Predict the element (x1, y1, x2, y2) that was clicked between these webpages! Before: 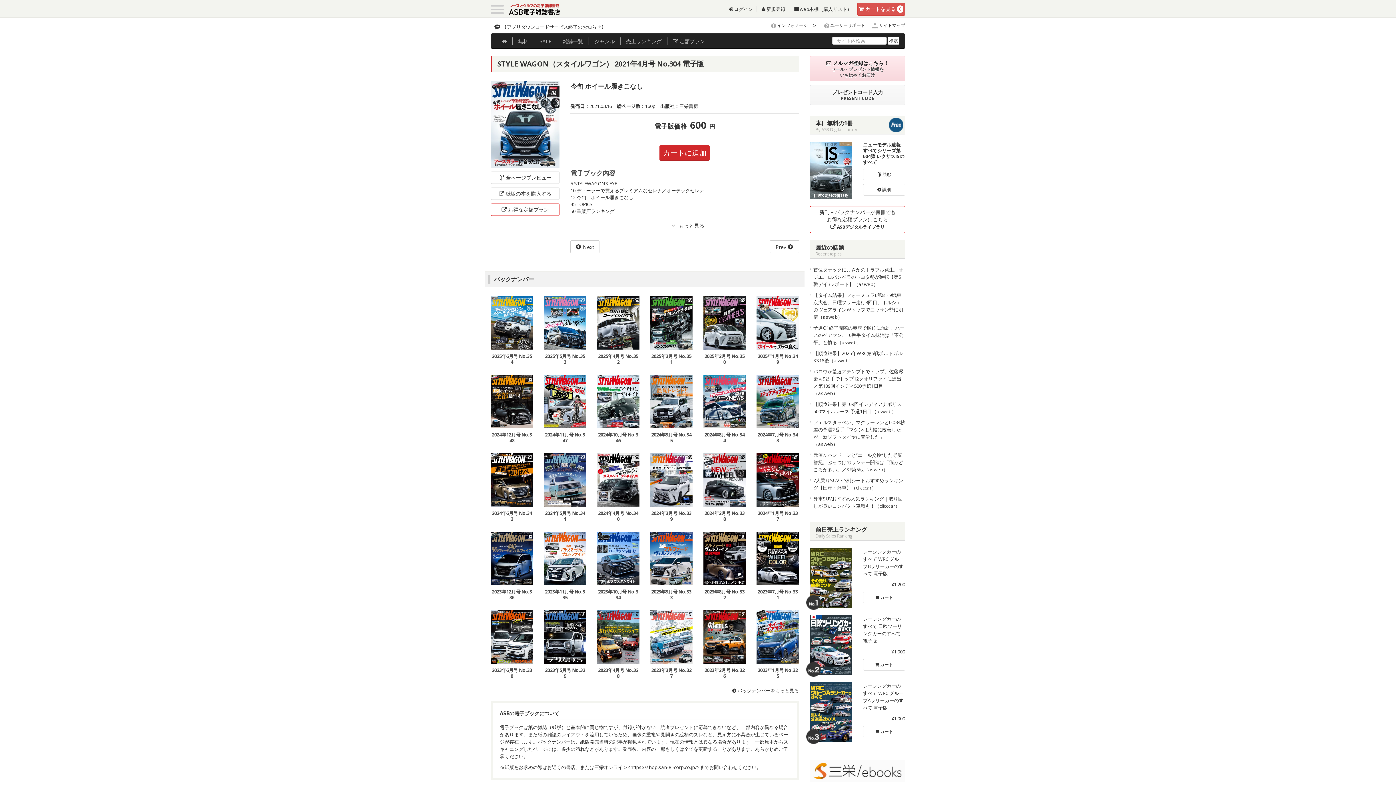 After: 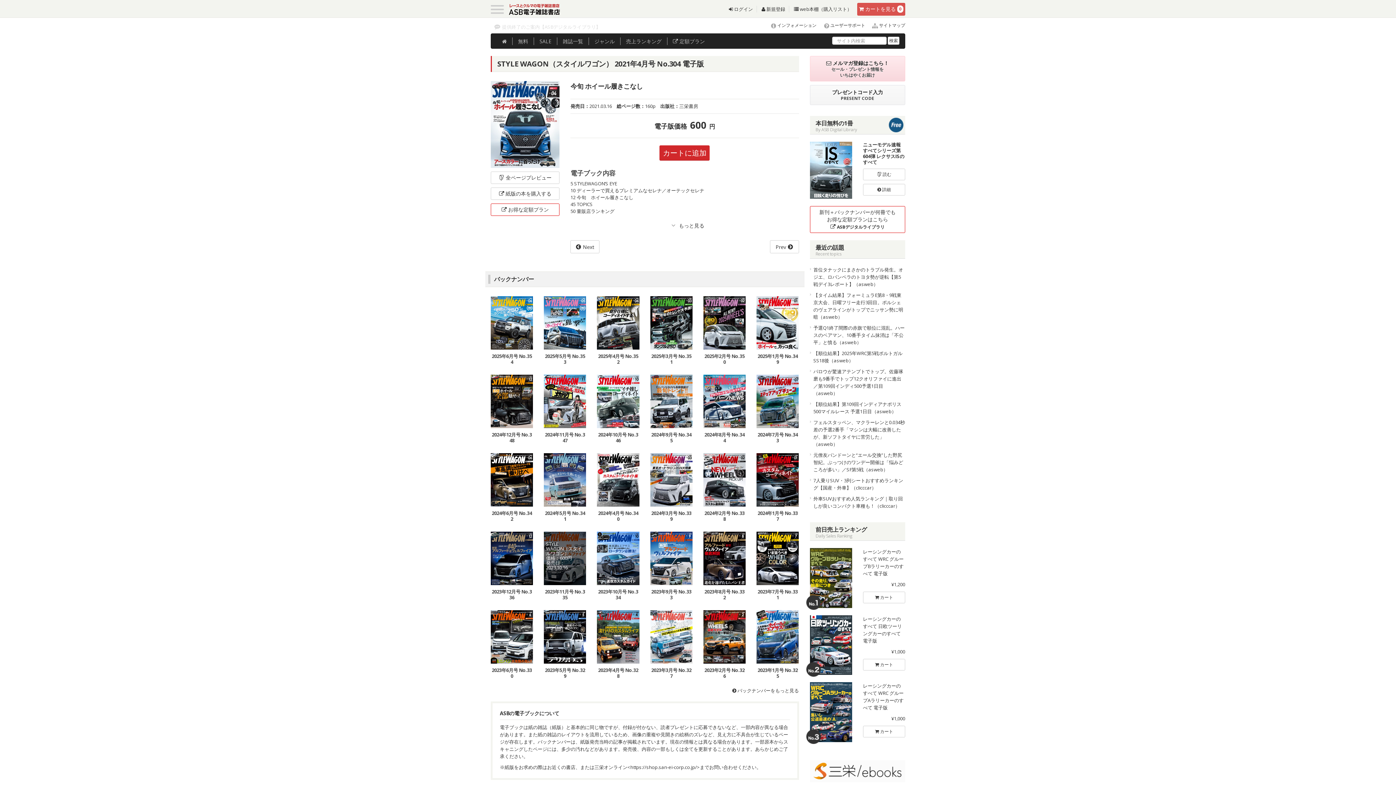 Action: label: STYLE WAGON（スタイルワゴン）
価格：600円
発売日：2023.10.16

 bbox: (544, 532, 586, 585)